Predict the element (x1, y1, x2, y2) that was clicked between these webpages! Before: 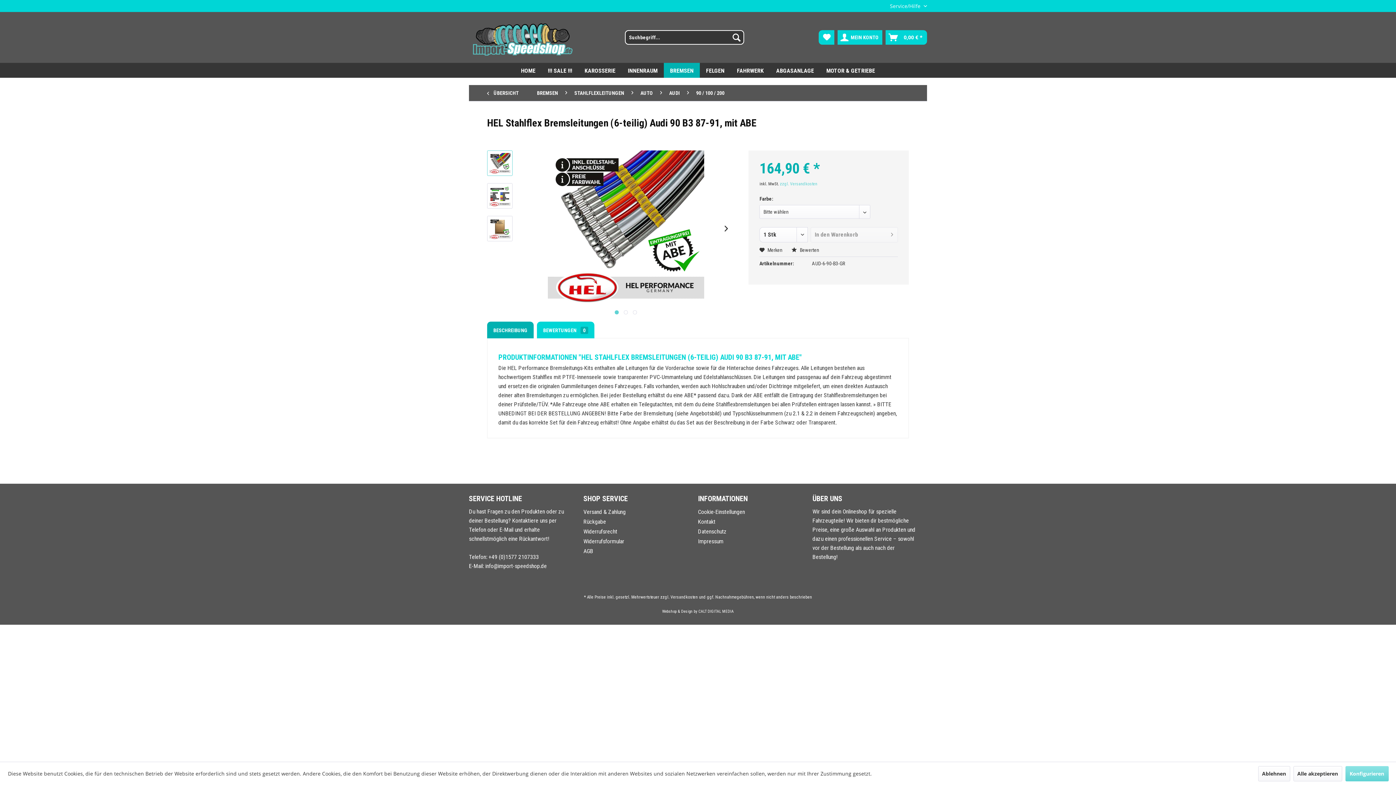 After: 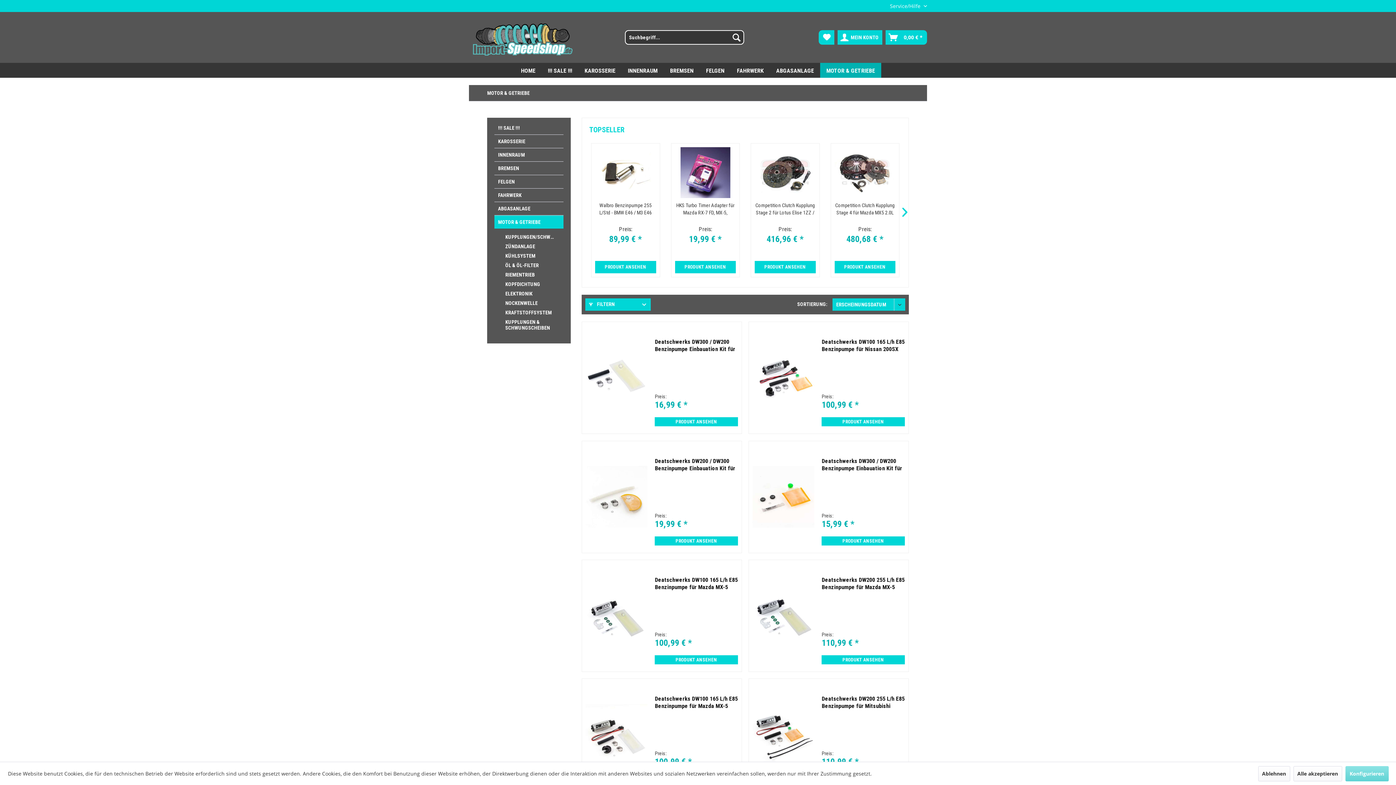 Action: bbox: (820, 62, 881, 77) label: Motor & Getriebe